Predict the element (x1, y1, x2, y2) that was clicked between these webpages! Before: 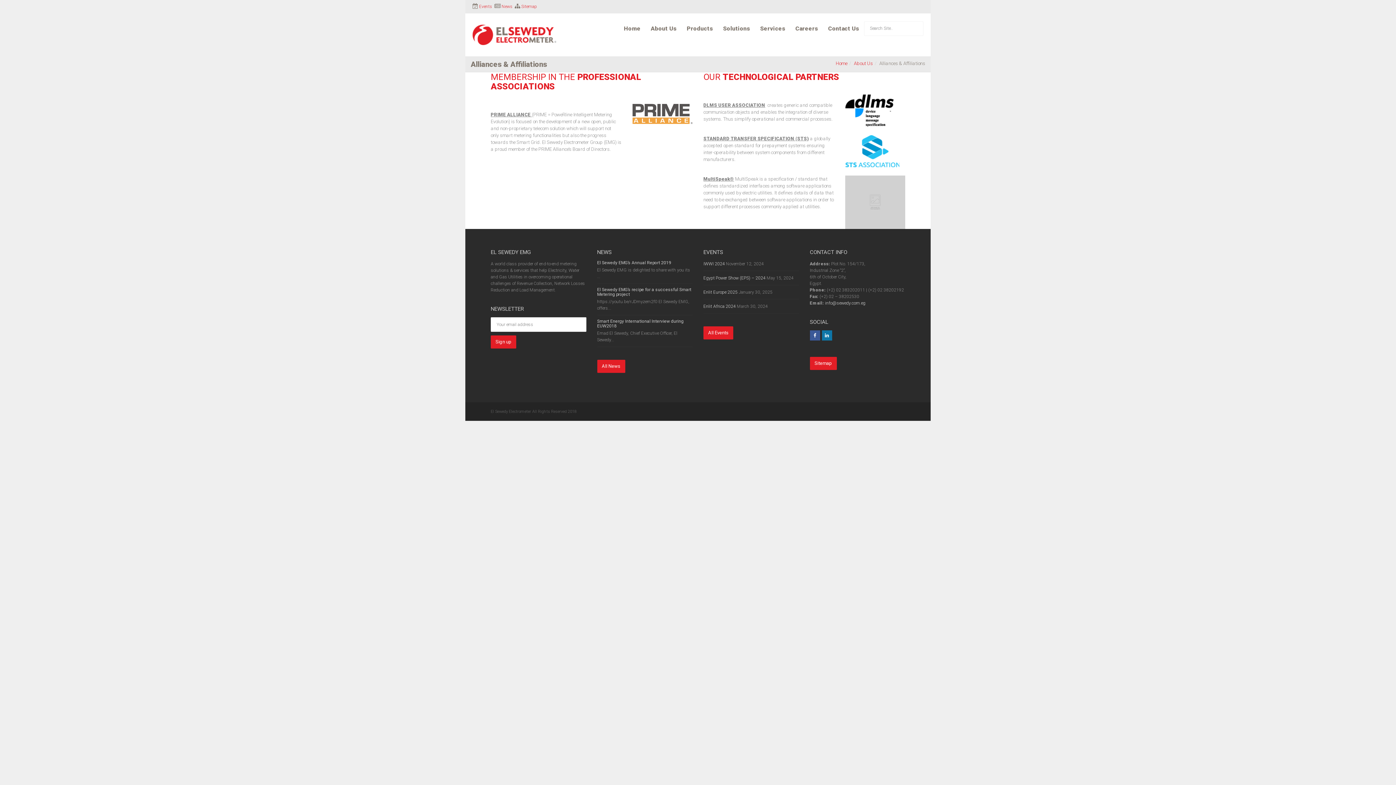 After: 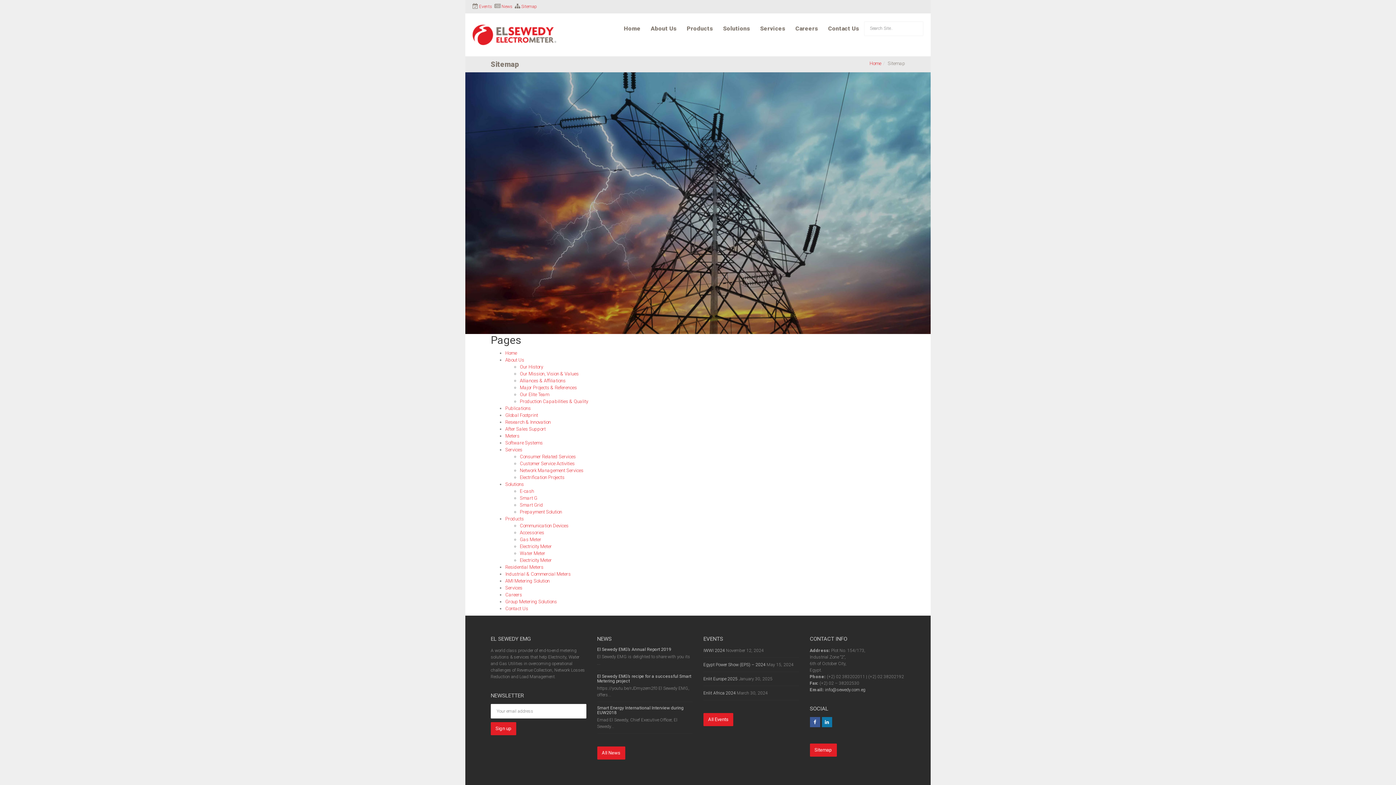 Action: bbox: (810, 356, 836, 370) label: Sitemap